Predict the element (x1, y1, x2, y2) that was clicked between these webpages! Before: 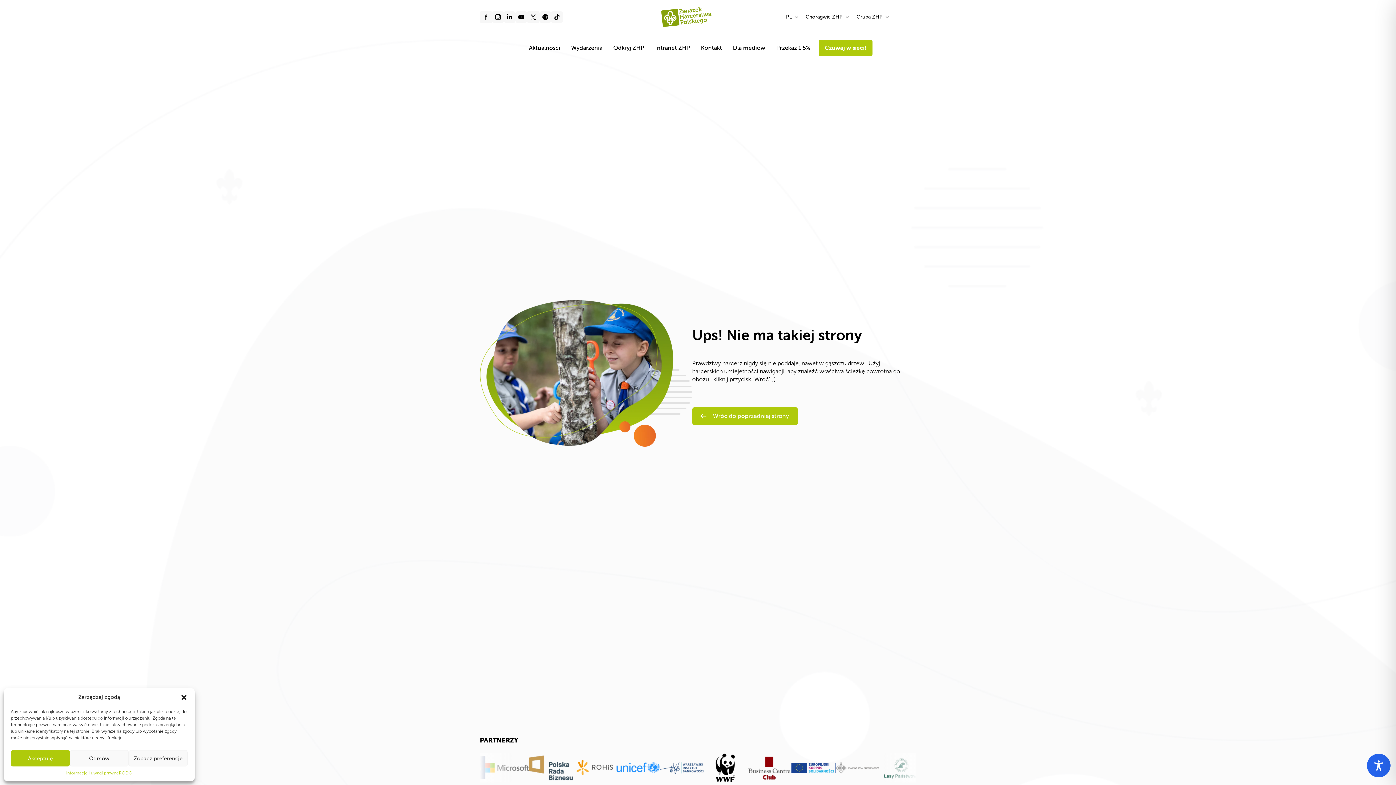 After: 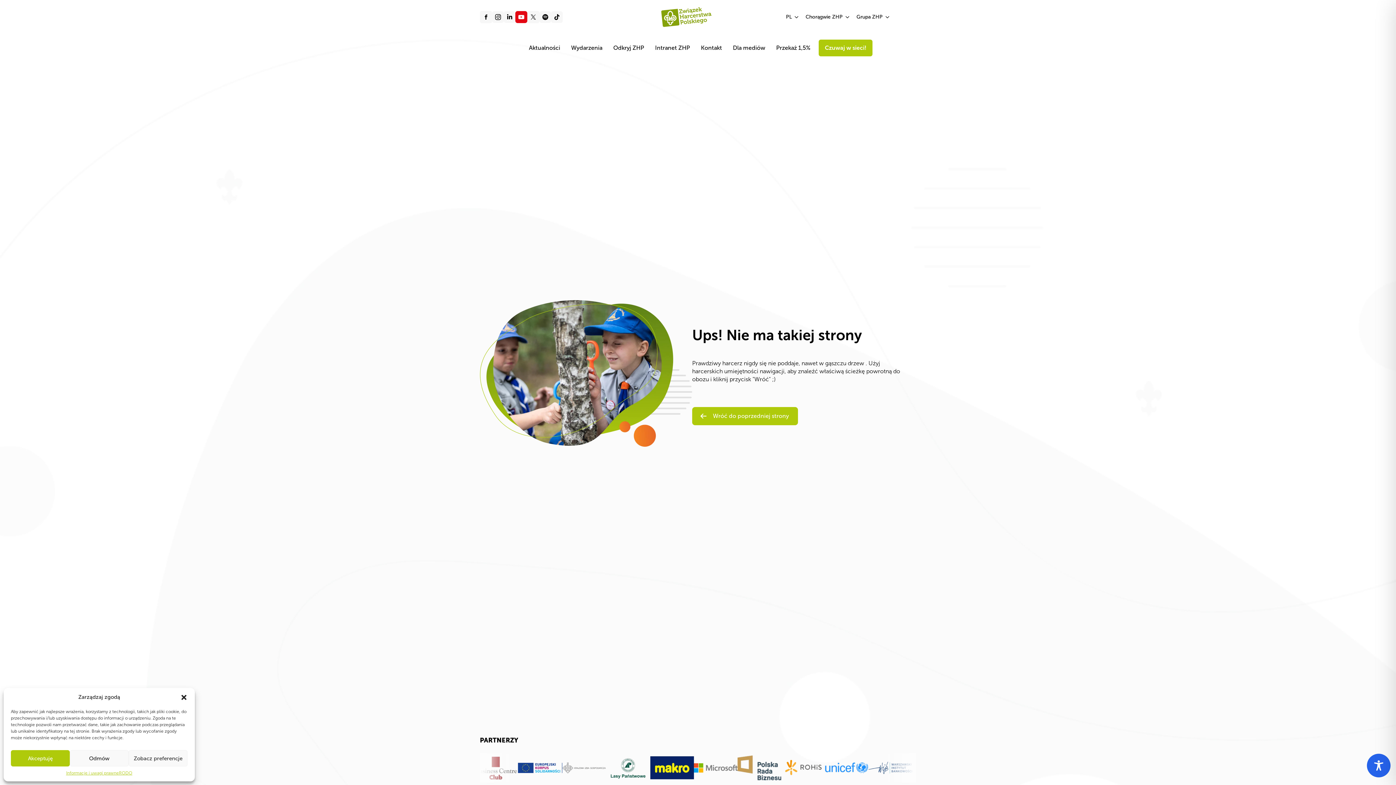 Action: bbox: (515, 11, 527, 22)